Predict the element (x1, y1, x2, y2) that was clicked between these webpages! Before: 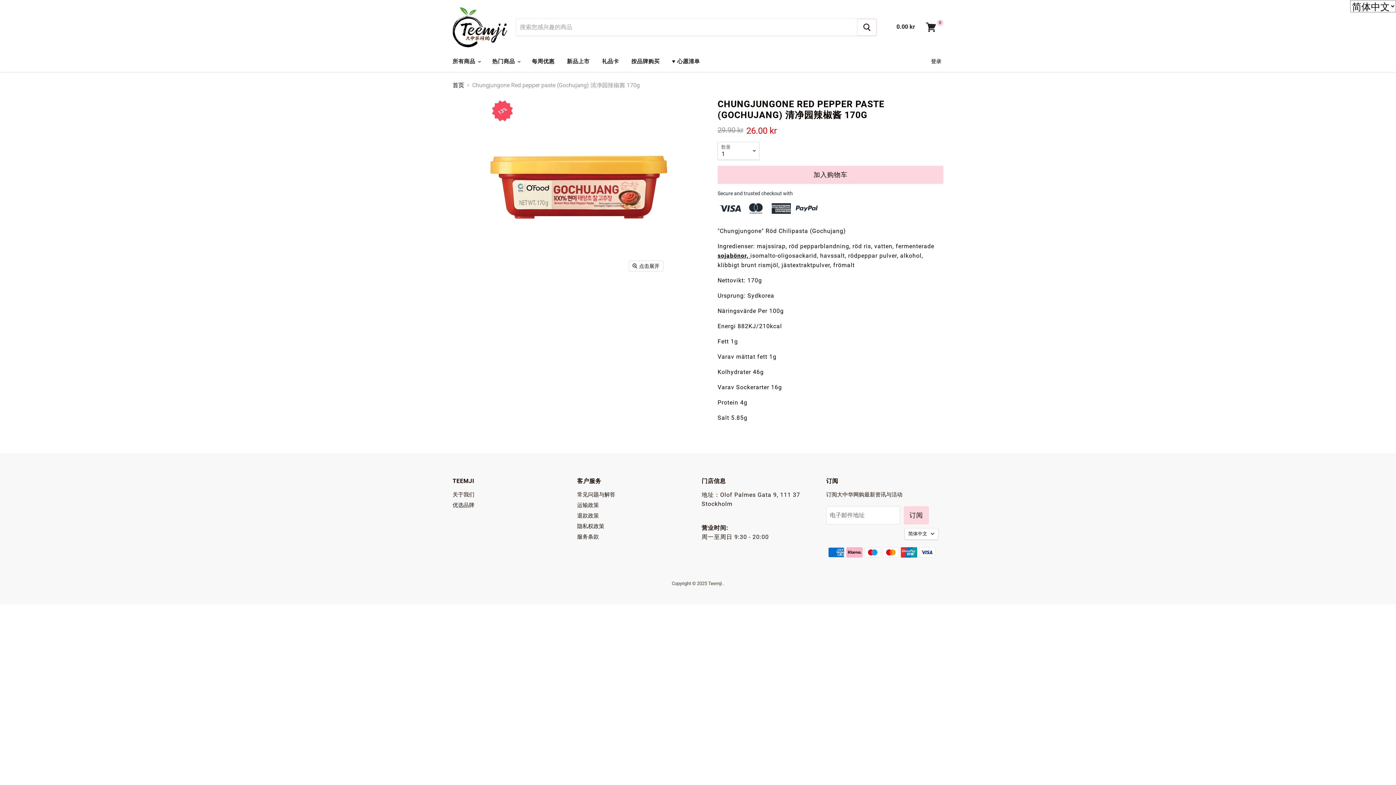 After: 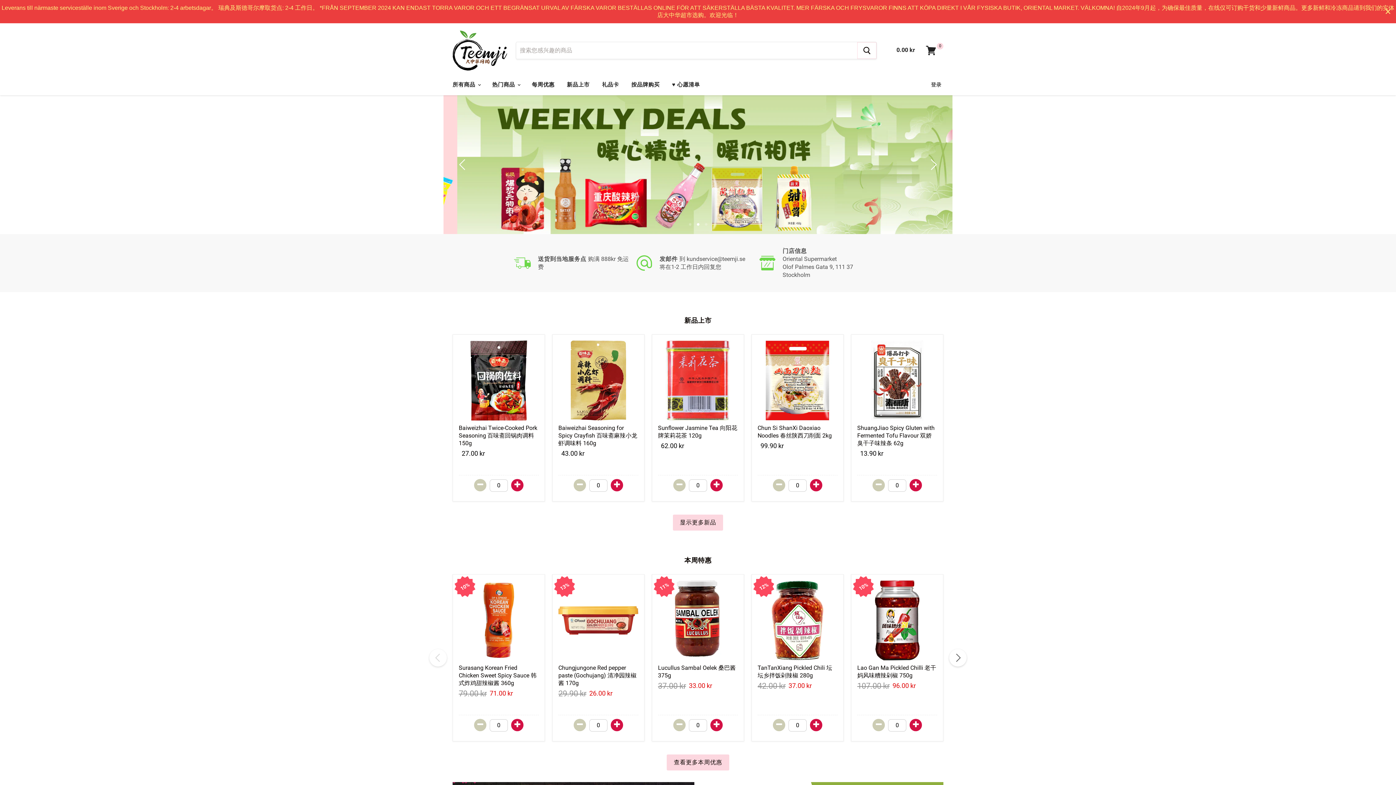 Action: bbox: (452, 7, 507, 21)